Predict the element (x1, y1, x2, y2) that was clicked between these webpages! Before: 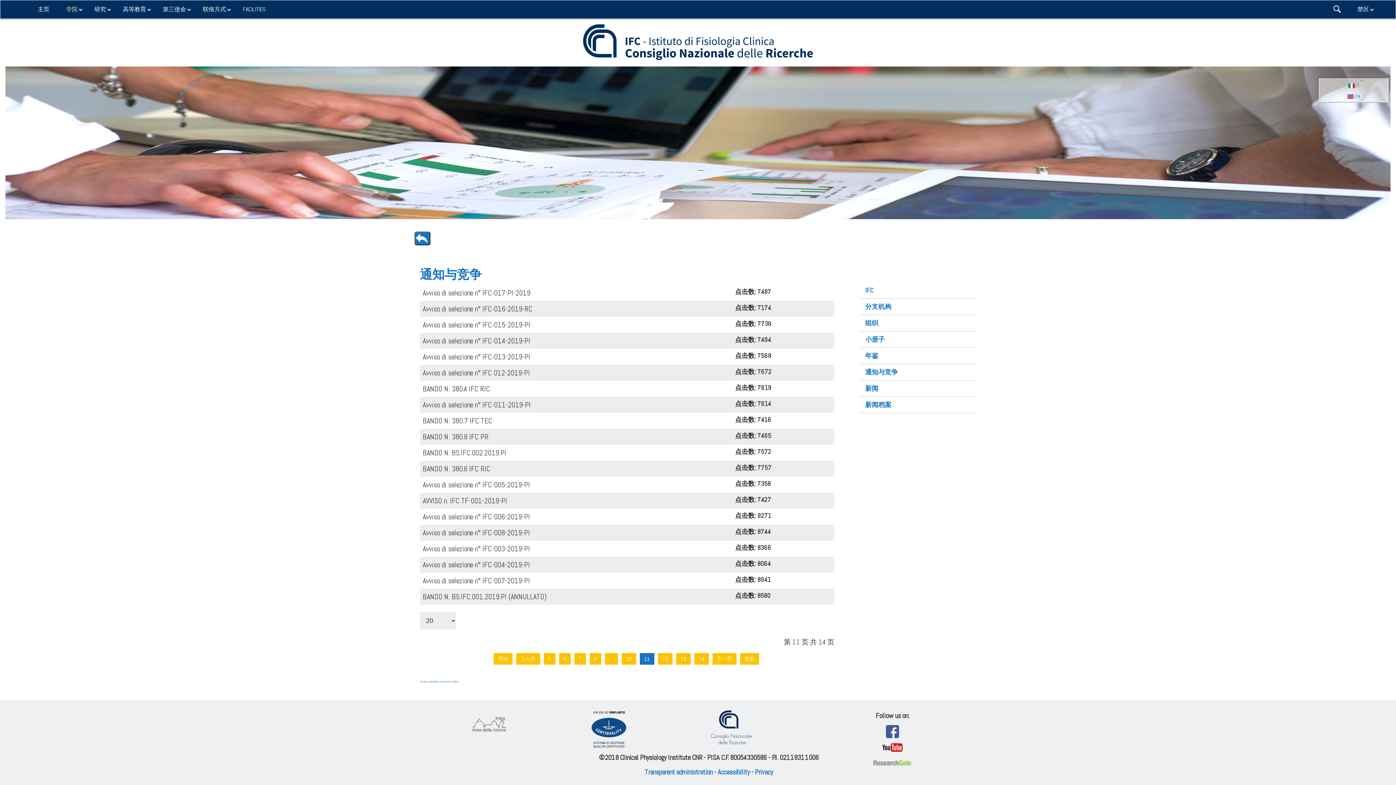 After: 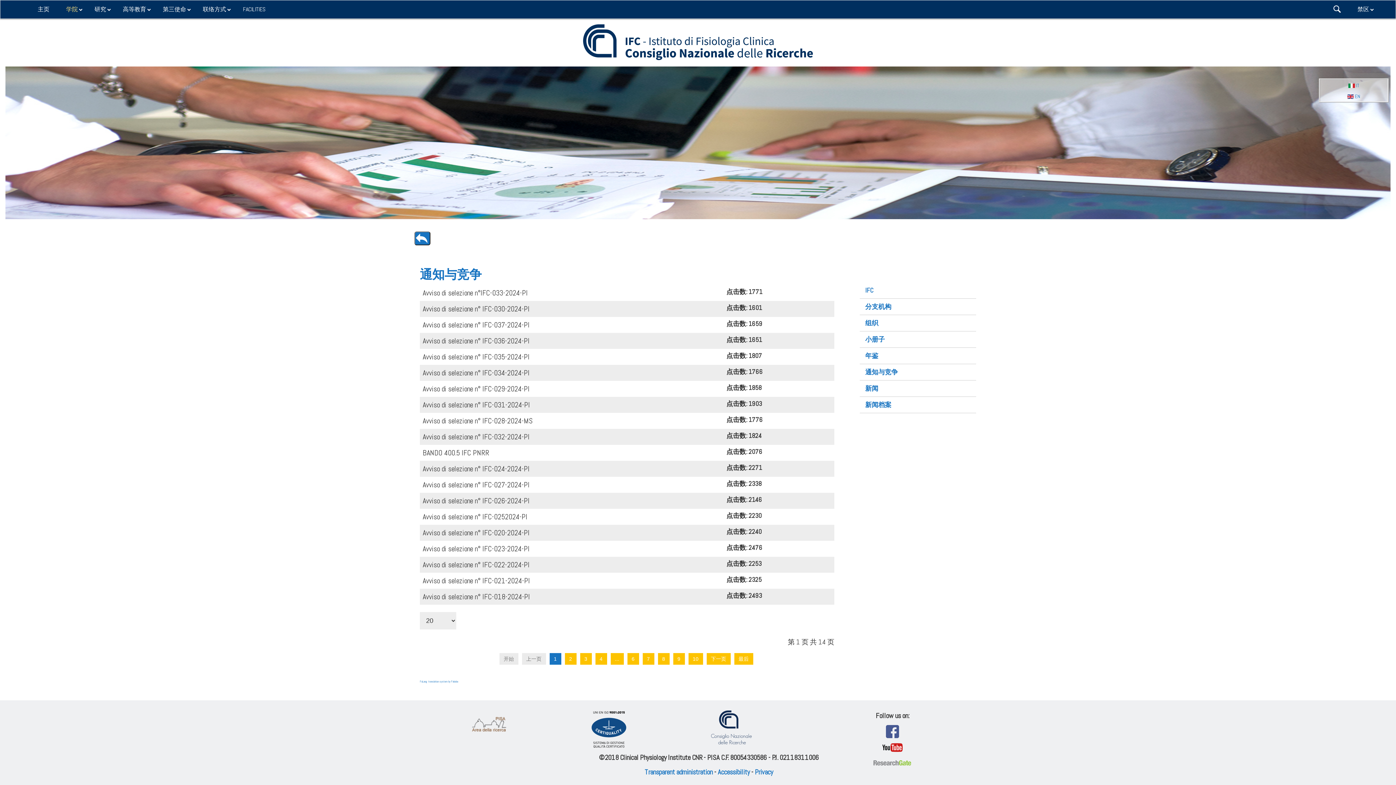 Action: label: 开始 bbox: (493, 653, 512, 665)